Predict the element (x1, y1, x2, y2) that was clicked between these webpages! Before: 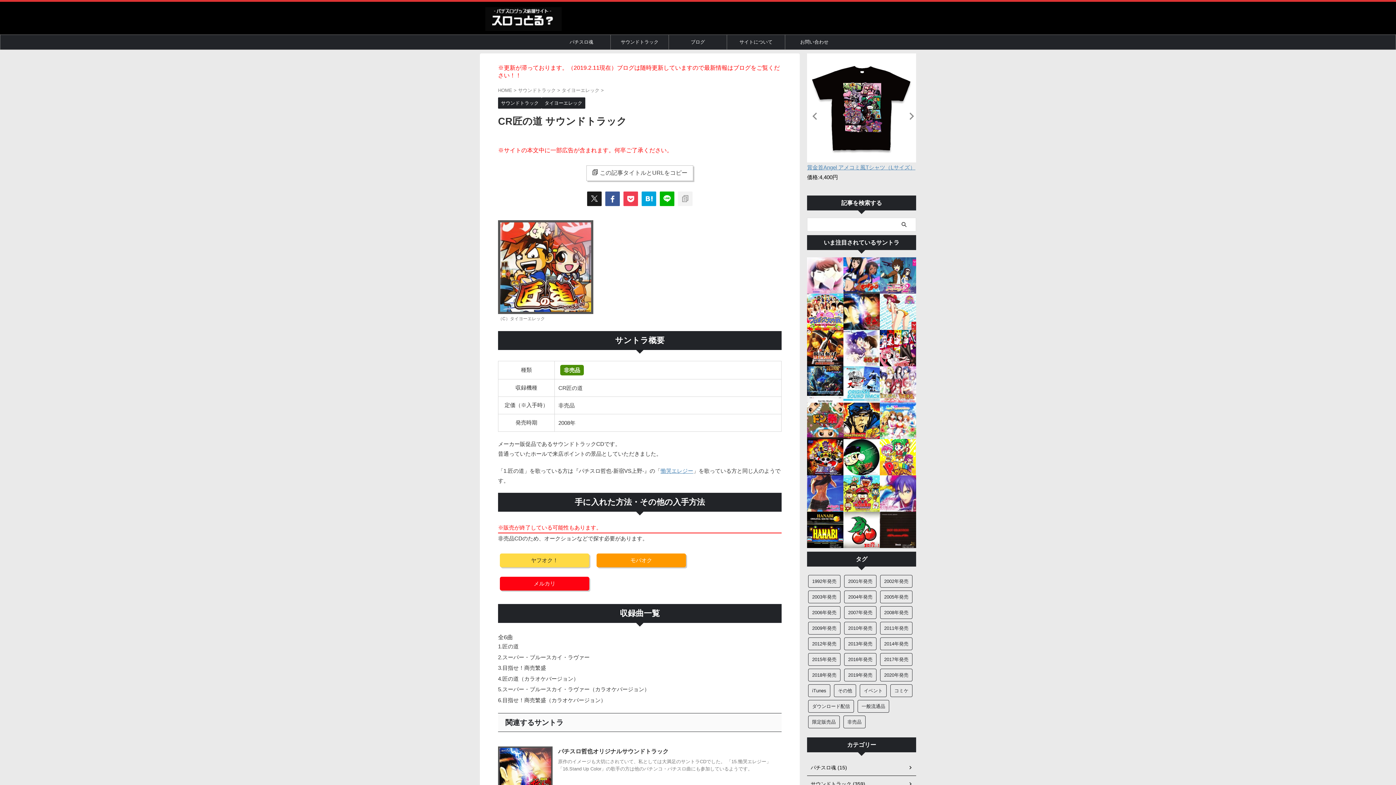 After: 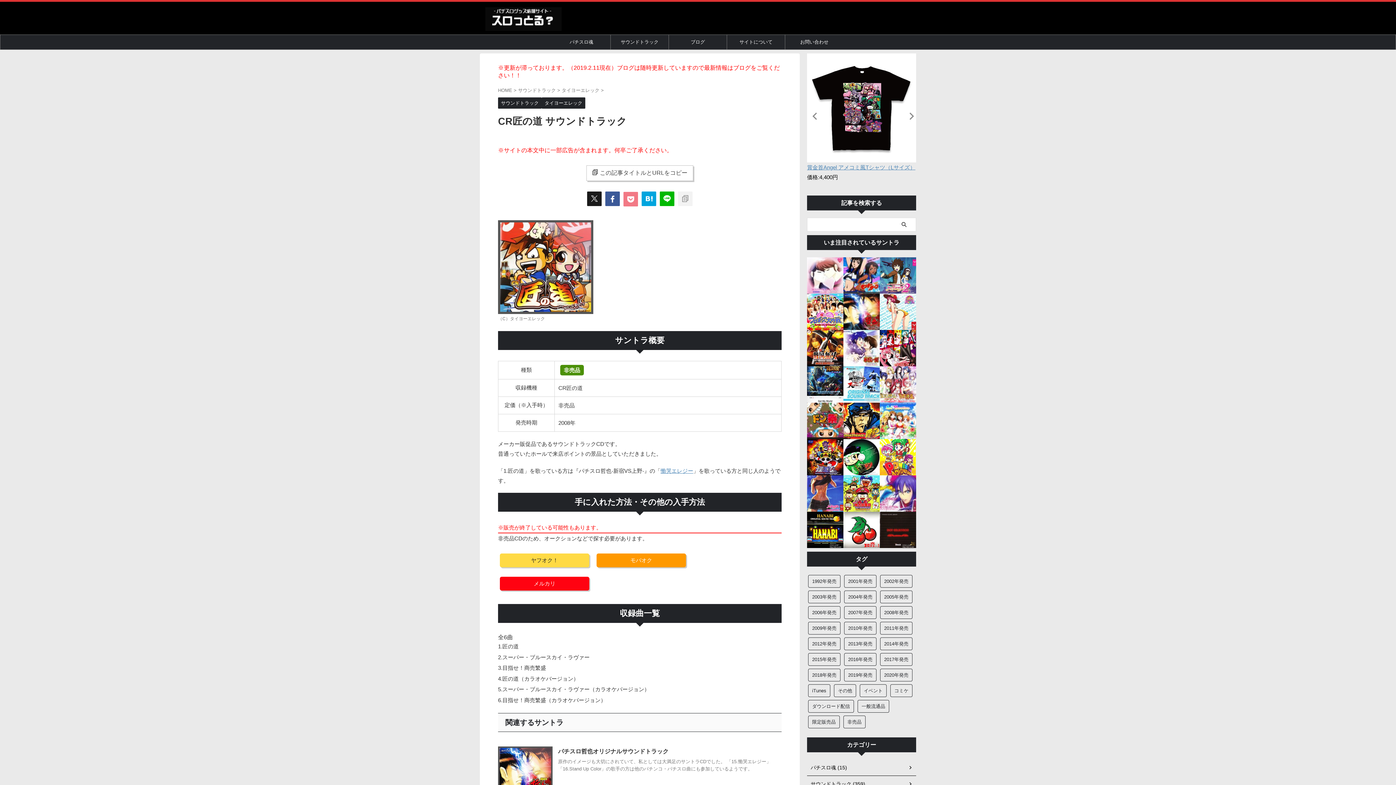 Action: bbox: (623, 191, 638, 206)